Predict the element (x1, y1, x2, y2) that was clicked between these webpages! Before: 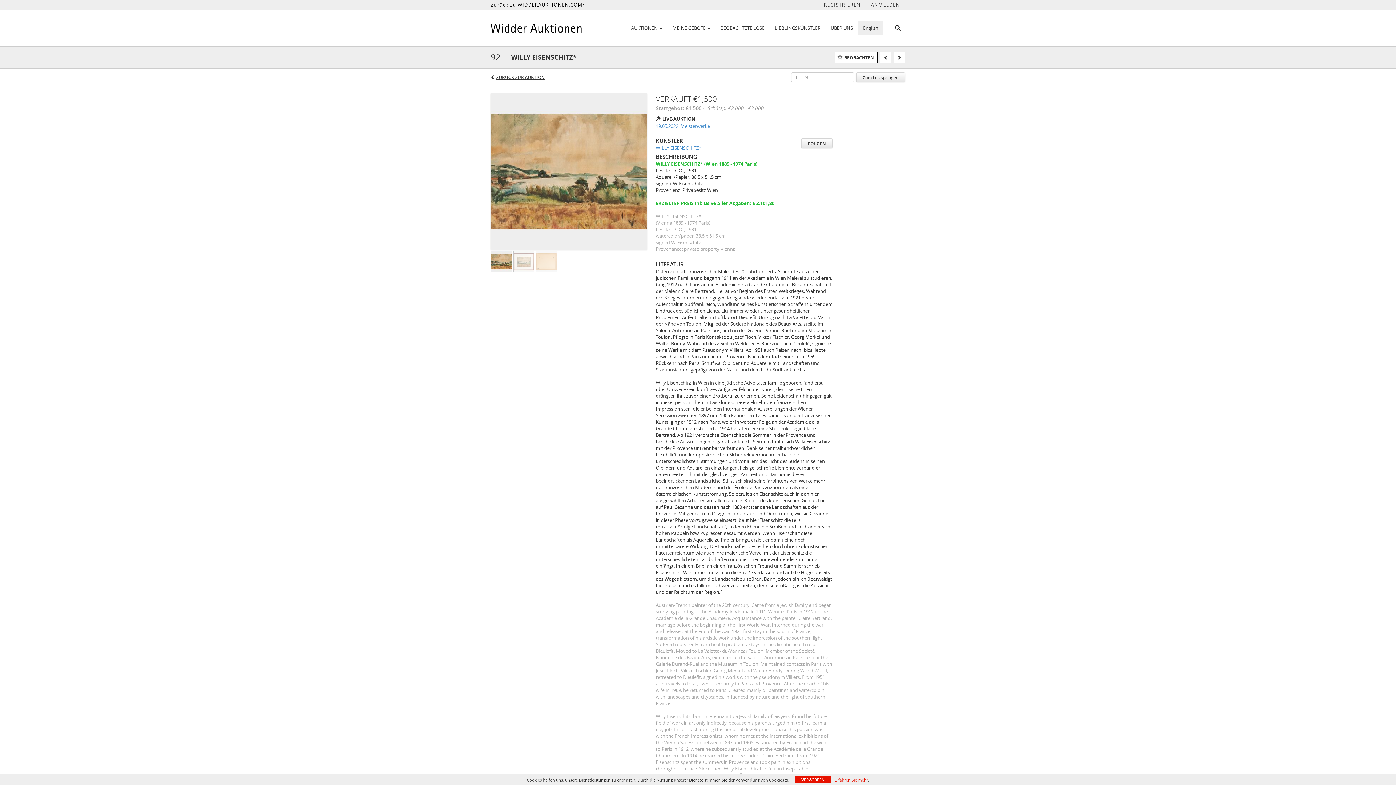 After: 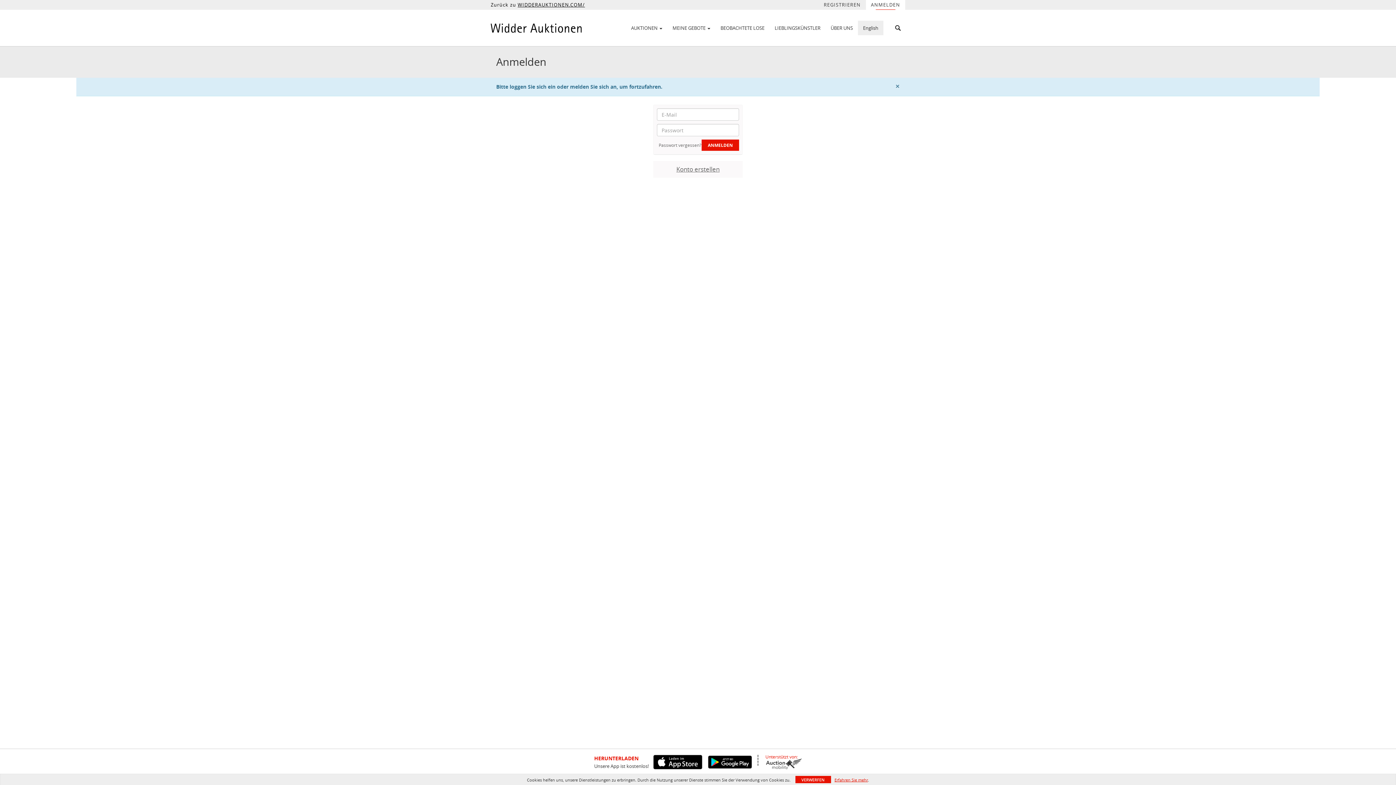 Action: bbox: (834, 51, 877, 62) label: BEOBACHTEN